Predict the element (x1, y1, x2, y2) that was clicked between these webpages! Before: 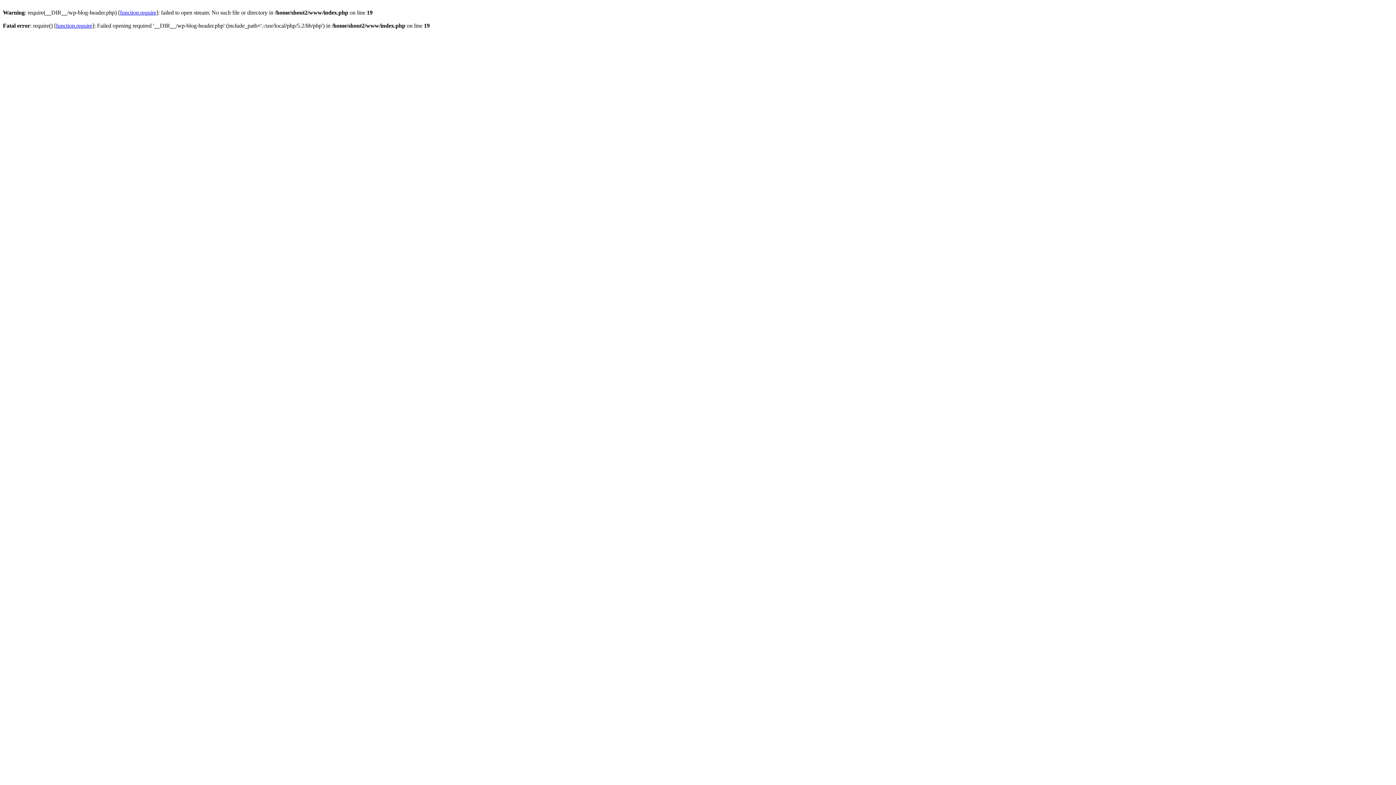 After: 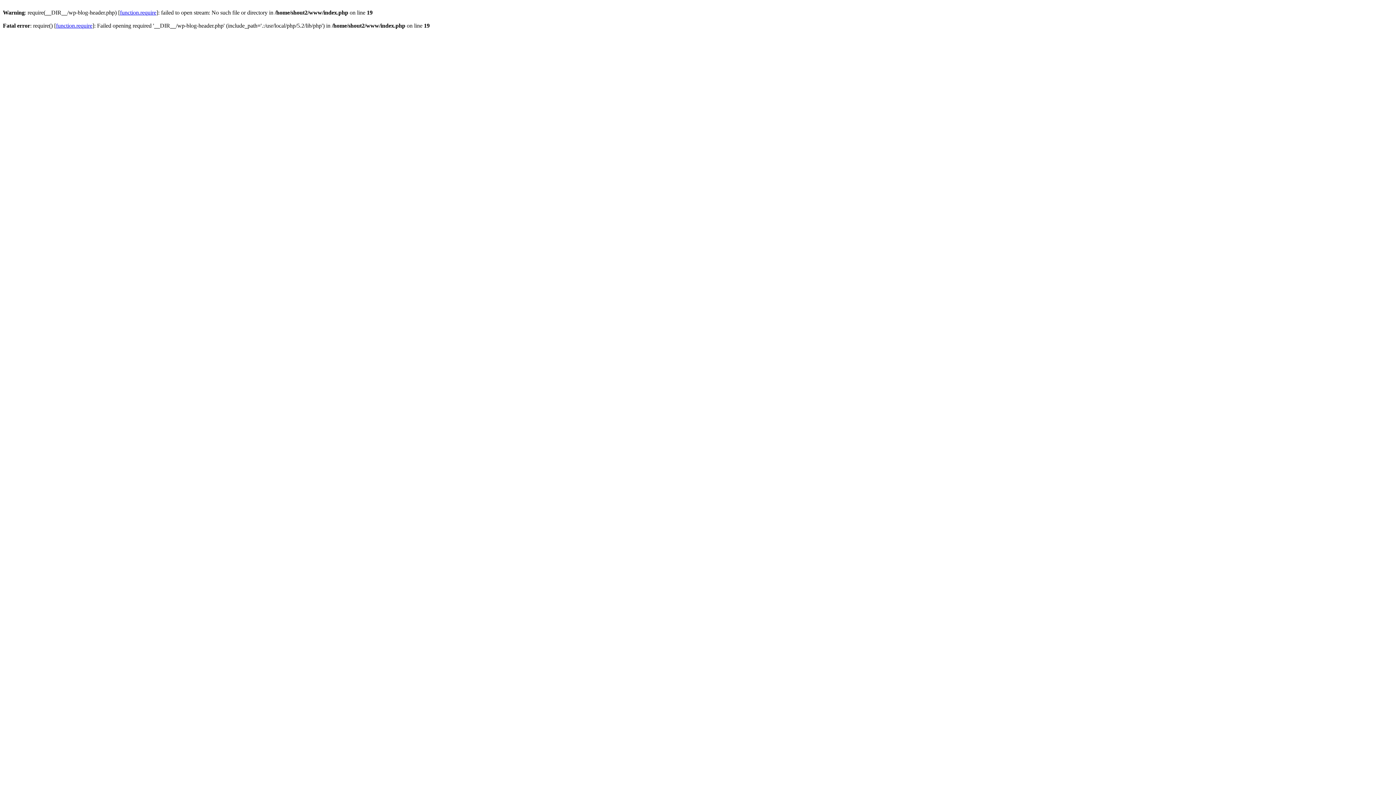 Action: bbox: (56, 22, 92, 28) label: function.require